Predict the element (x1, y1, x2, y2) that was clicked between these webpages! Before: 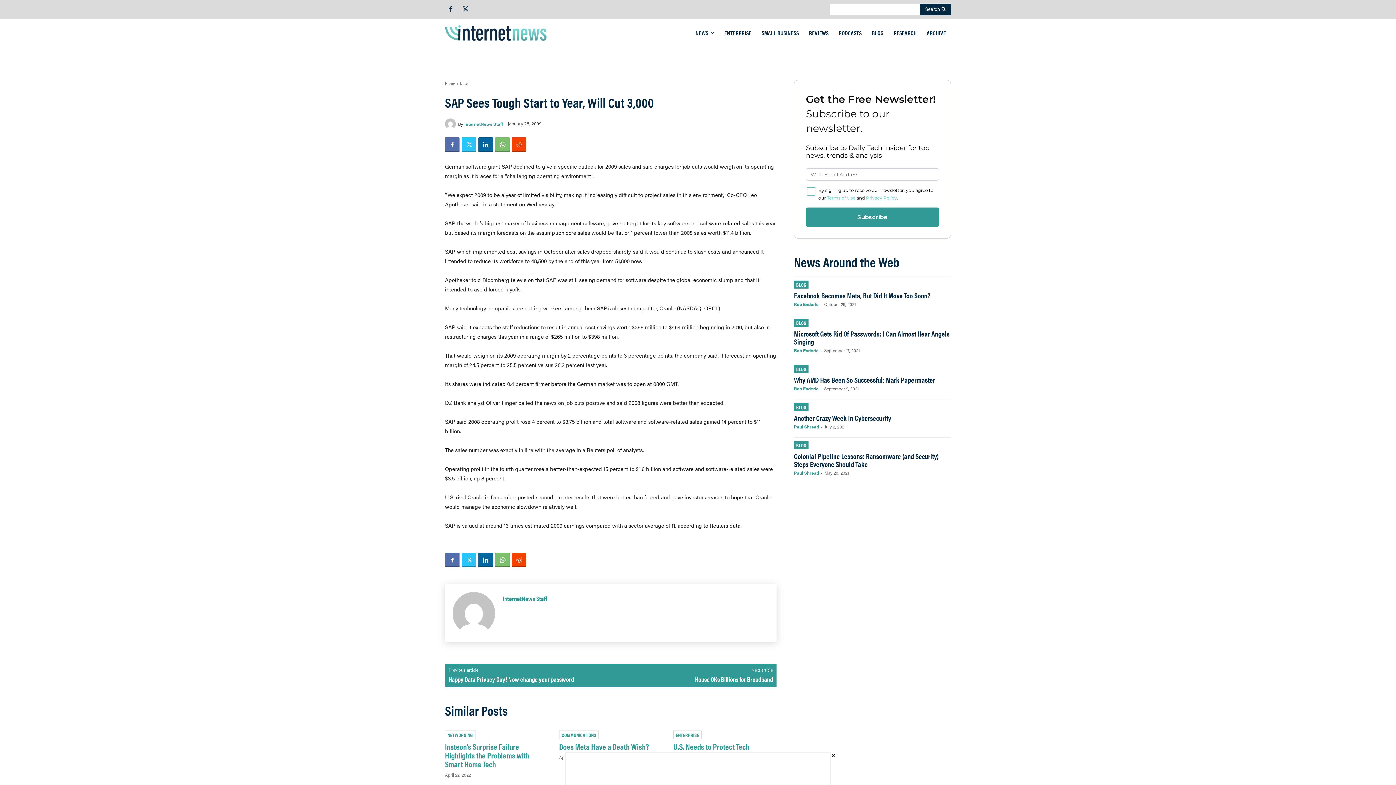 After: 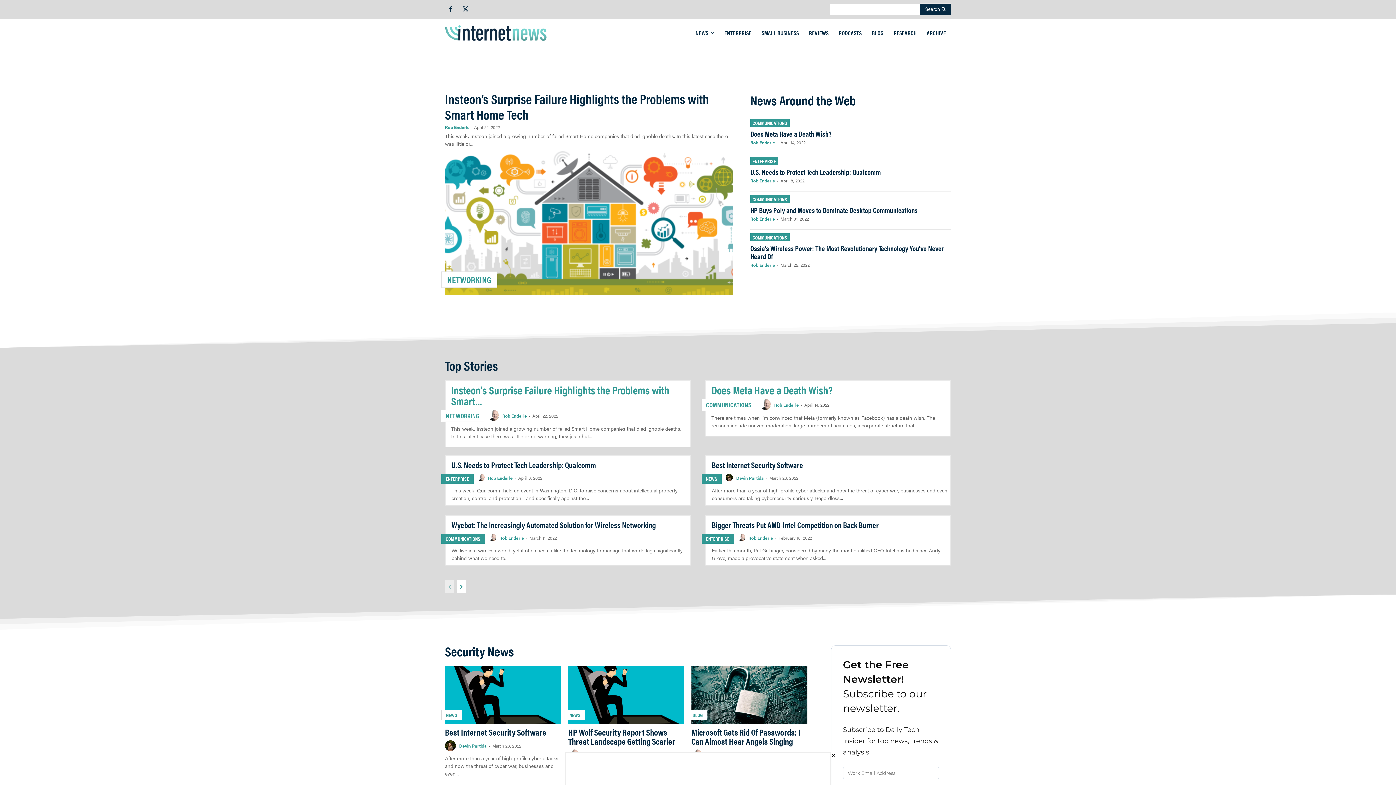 Action: label: Home bbox: (445, 79, 455, 86)